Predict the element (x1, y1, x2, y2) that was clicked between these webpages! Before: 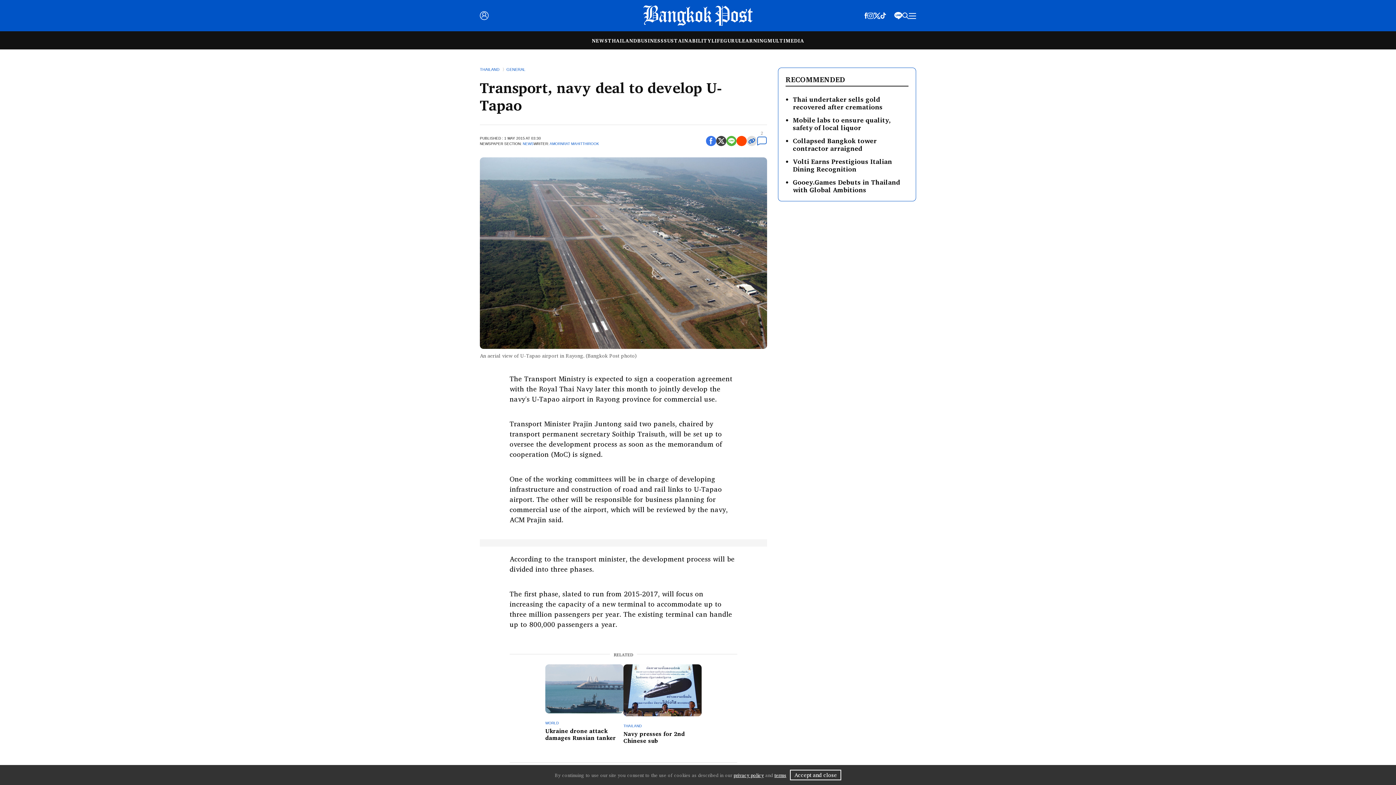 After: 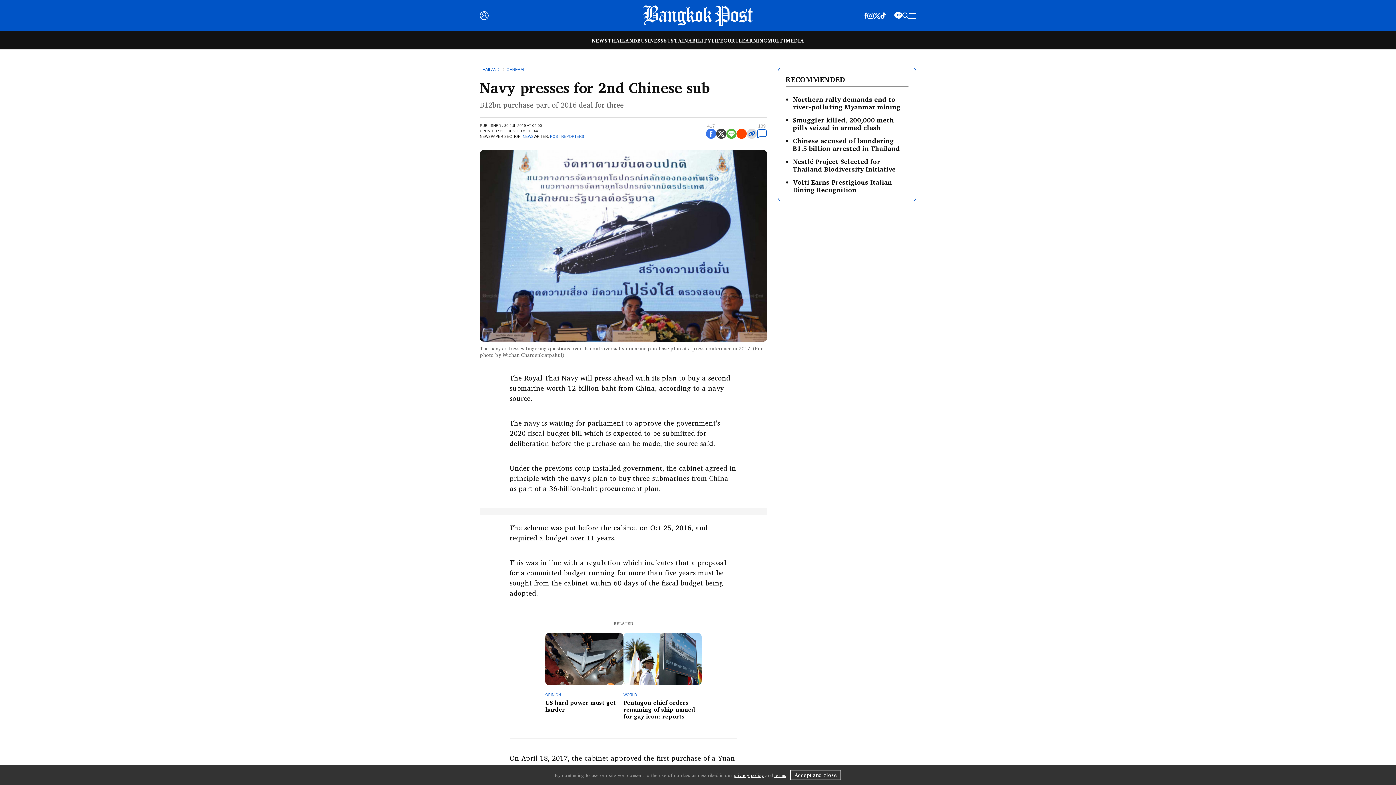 Action: bbox: (623, 729, 685, 745) label: Navy presses for 2nd Chinese sub